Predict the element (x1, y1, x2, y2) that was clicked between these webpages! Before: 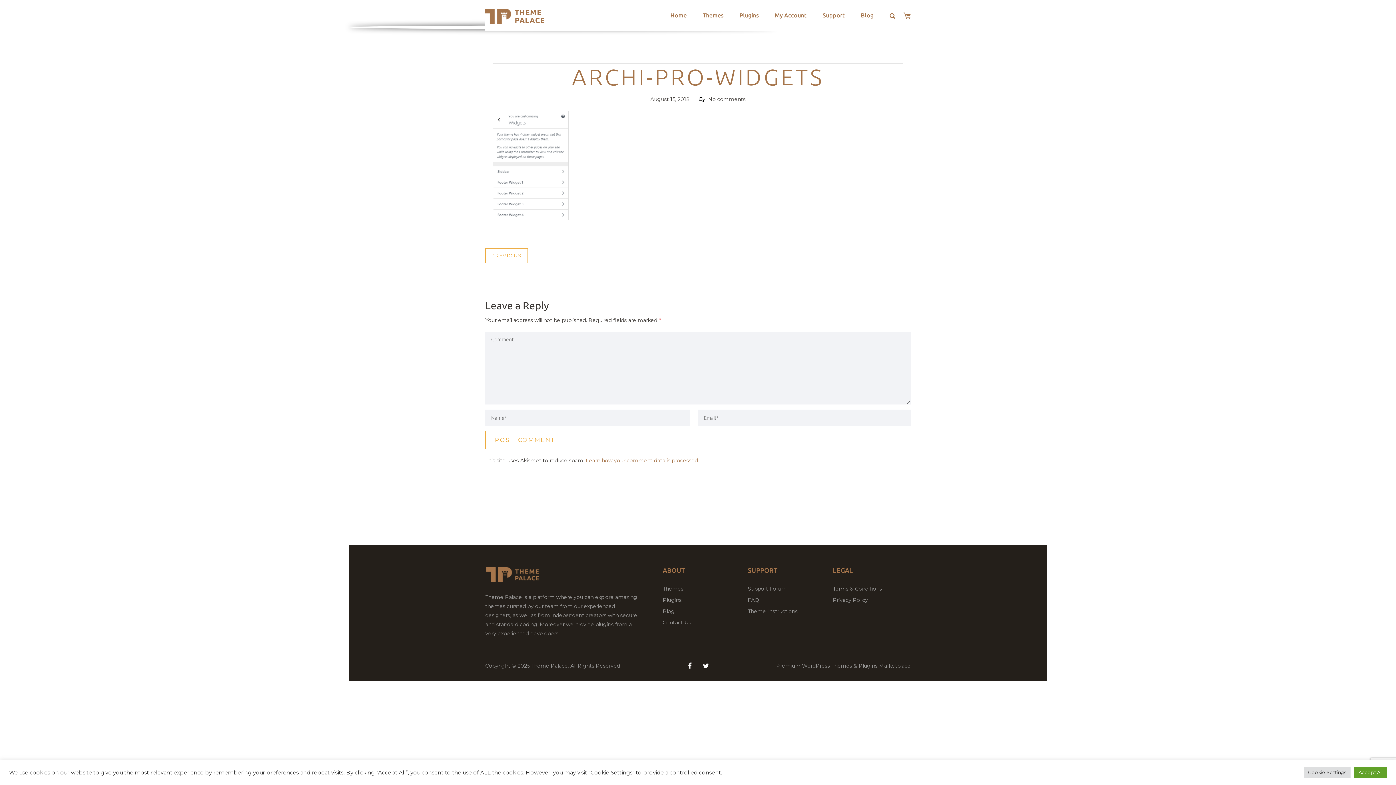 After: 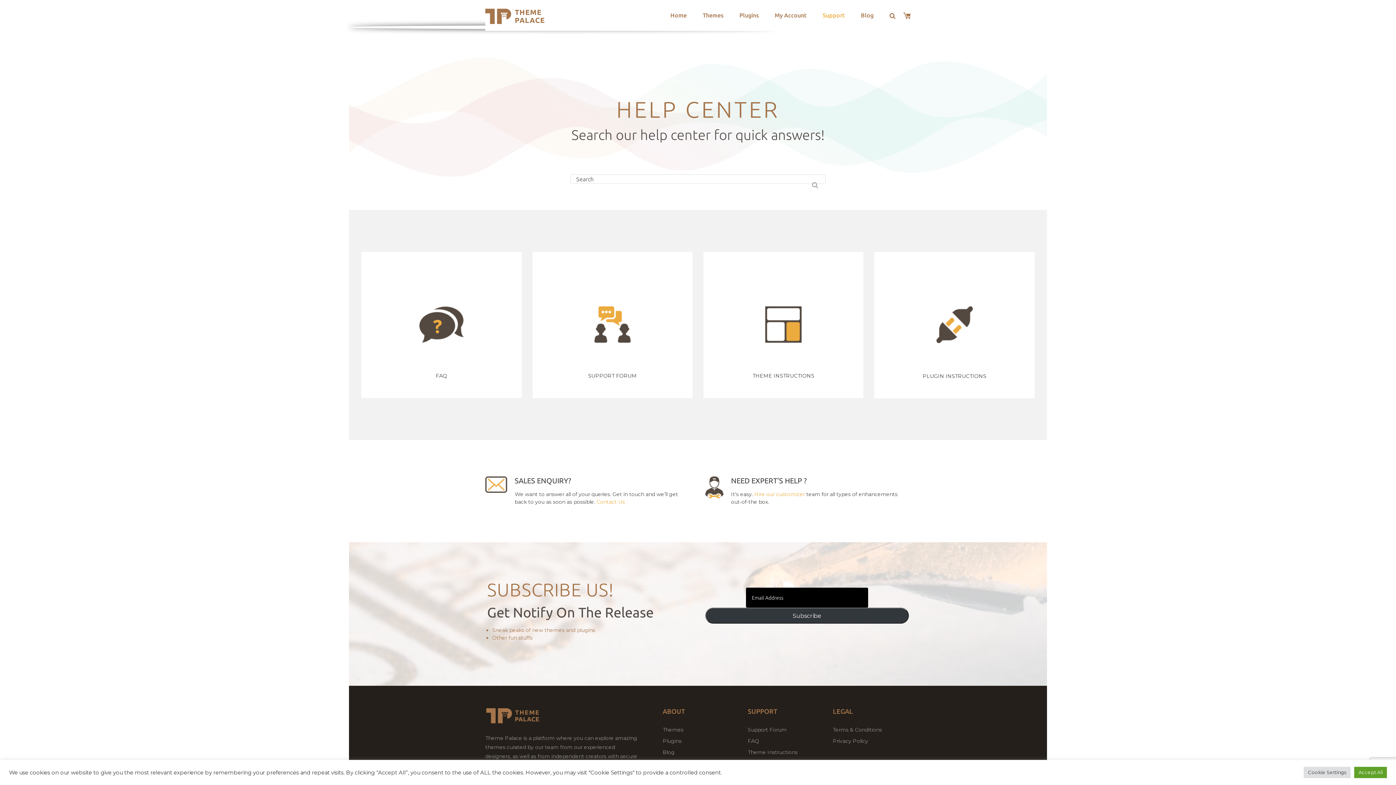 Action: label: Support bbox: (814, 1, 853, 28)